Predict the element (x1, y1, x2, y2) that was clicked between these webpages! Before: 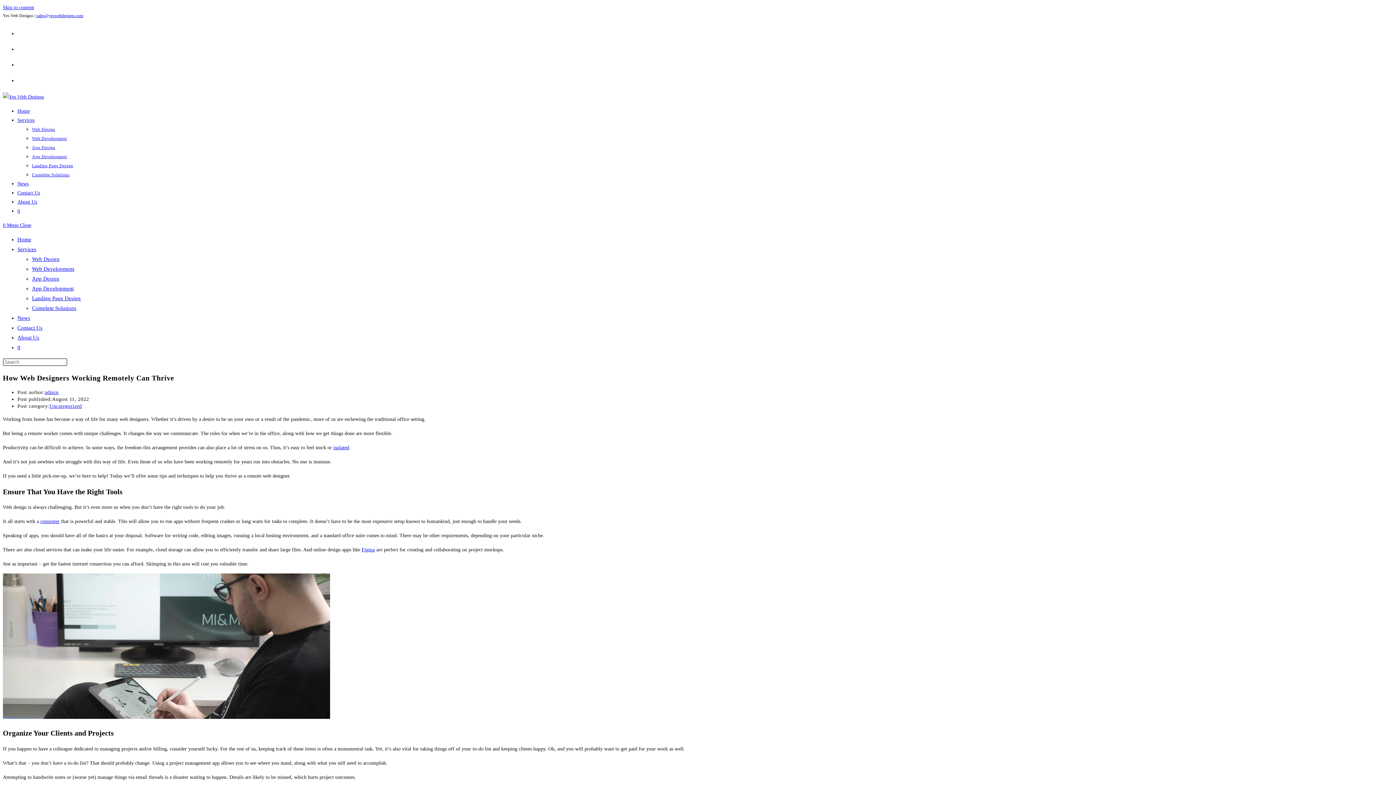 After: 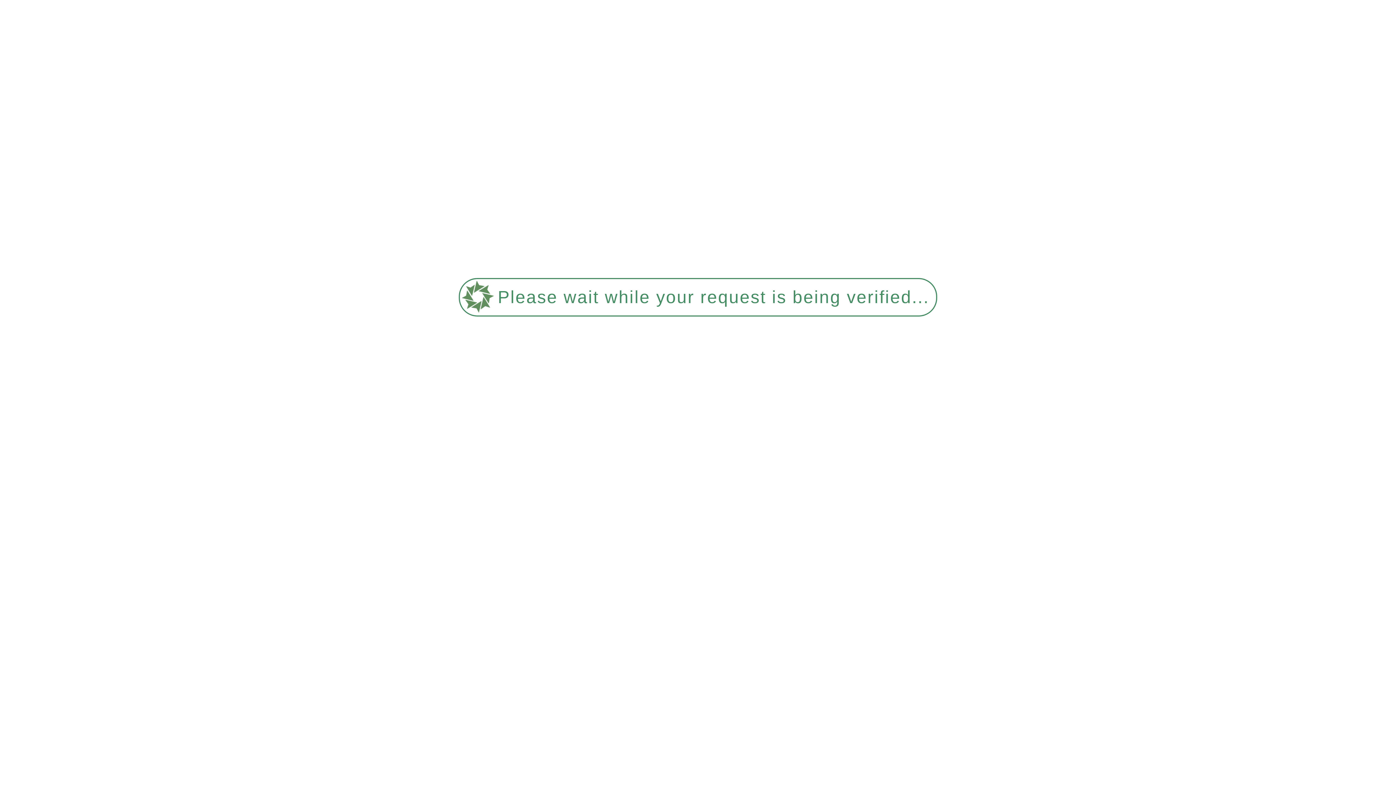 Action: label: About Us bbox: (17, 334, 39, 340)